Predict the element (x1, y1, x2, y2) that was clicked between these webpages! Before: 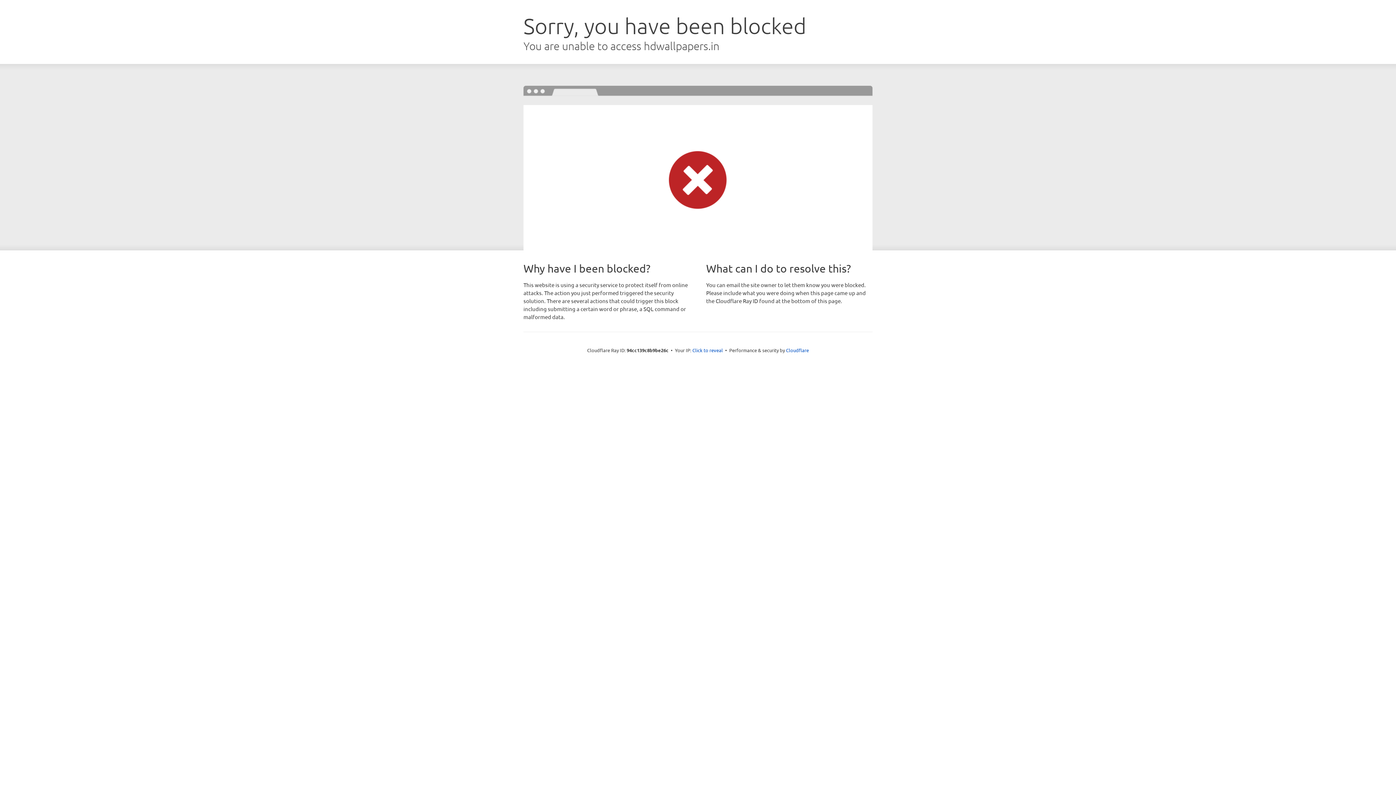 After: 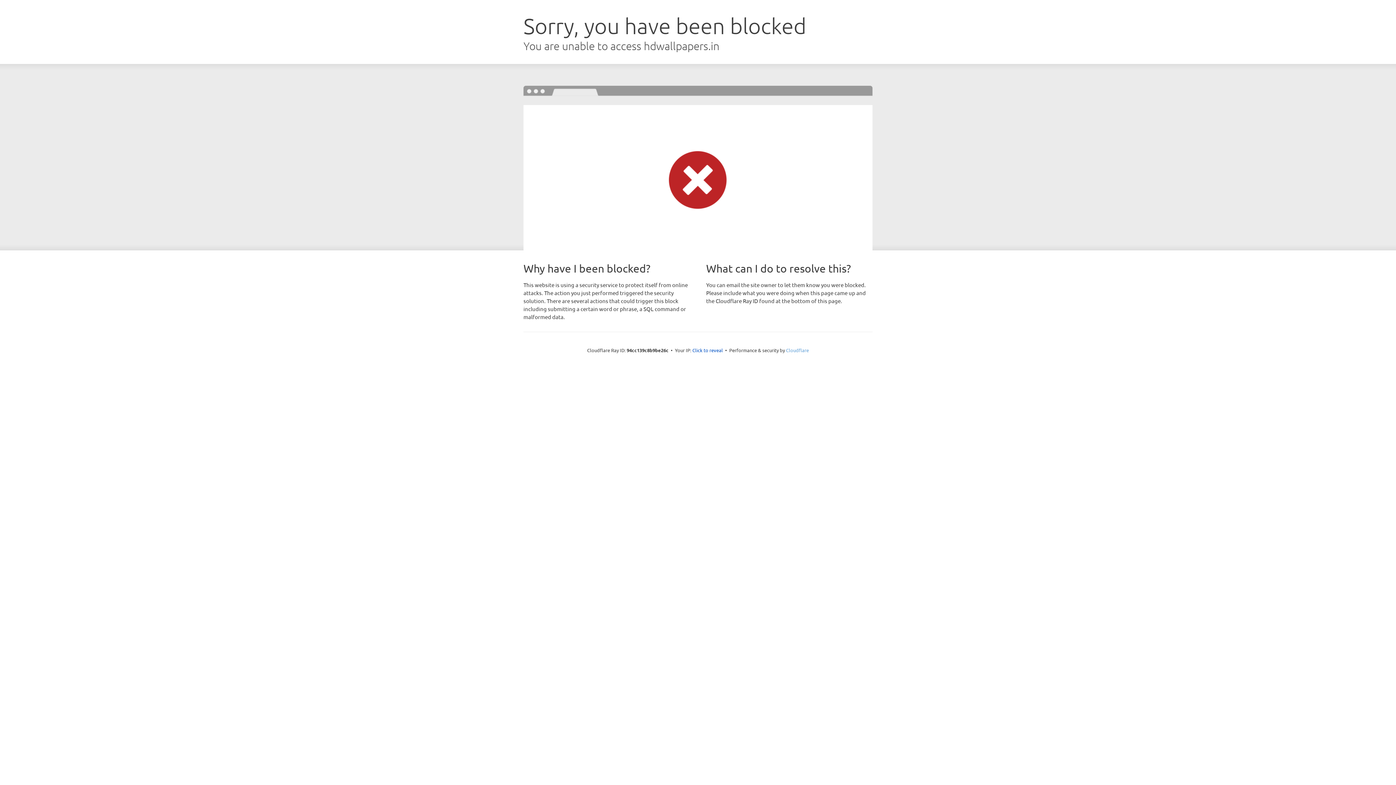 Action: bbox: (786, 347, 809, 353) label: Cloudflare